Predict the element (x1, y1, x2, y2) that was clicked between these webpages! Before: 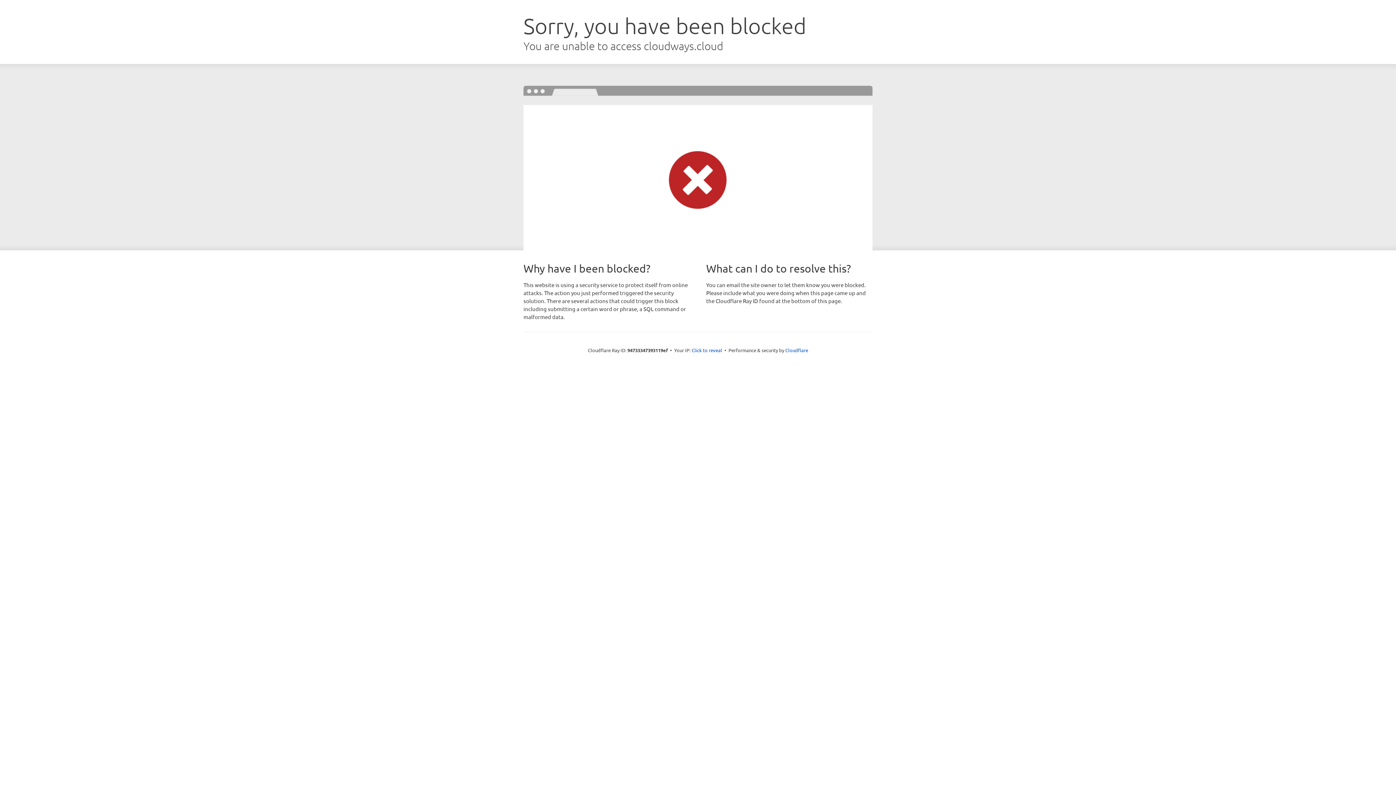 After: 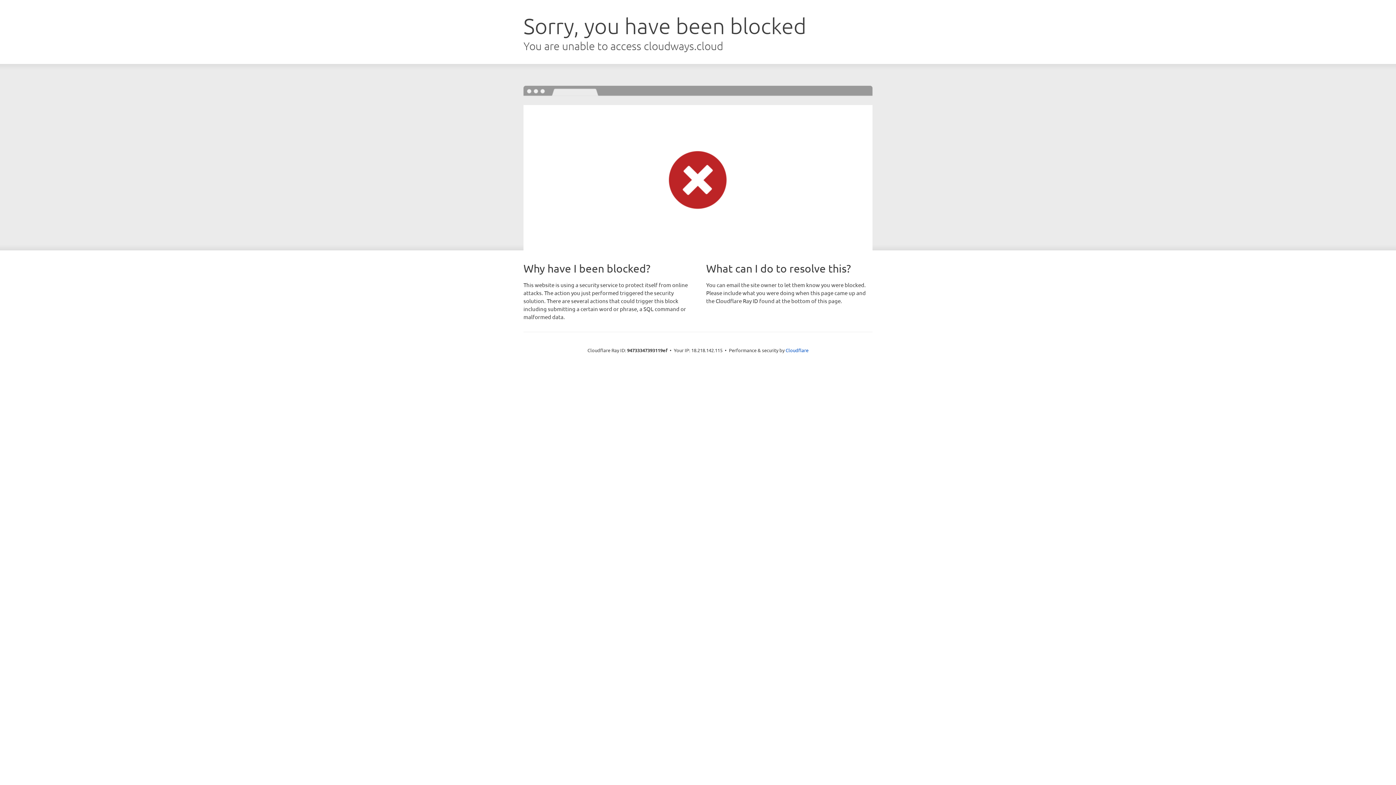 Action: bbox: (691, 346, 722, 353) label: Click to reveal